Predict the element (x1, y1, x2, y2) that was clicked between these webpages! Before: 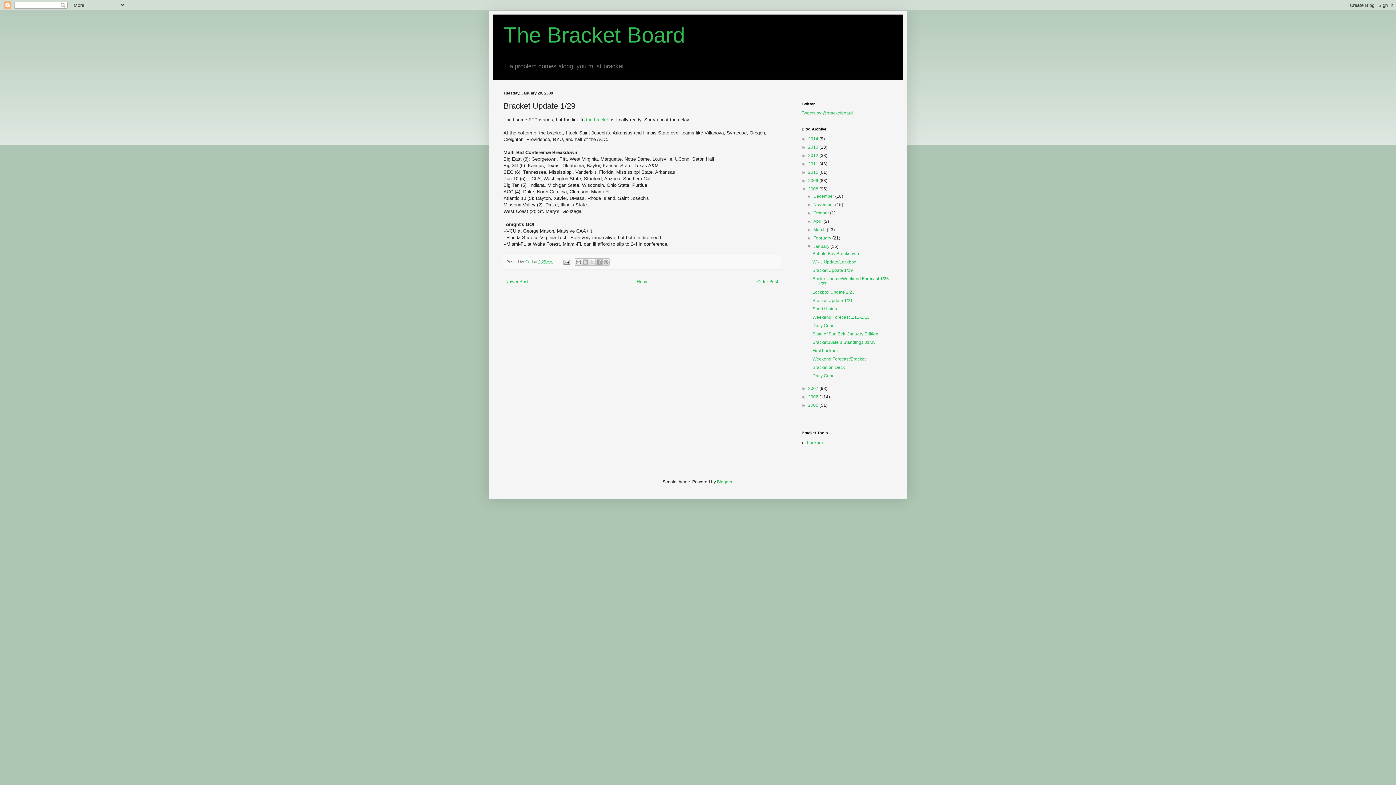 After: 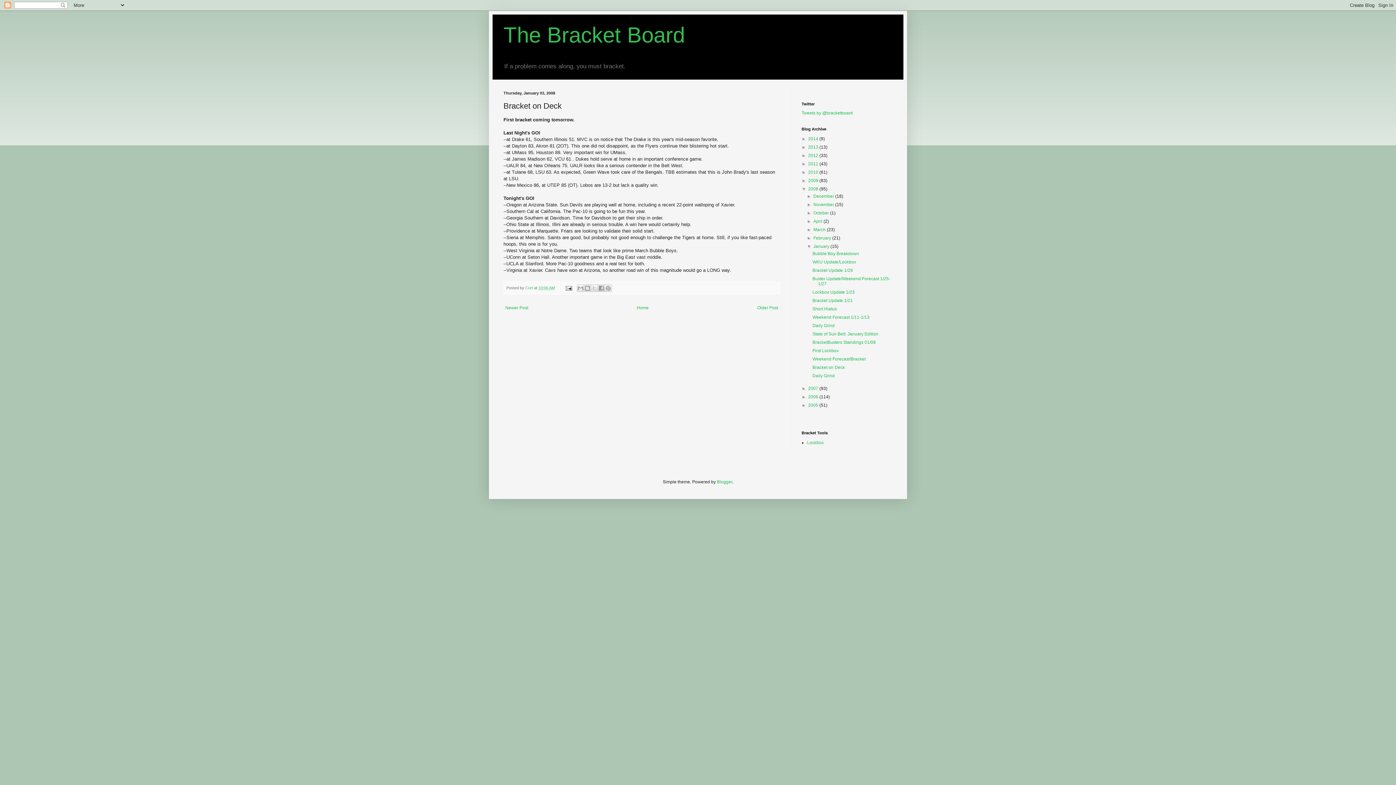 Action: label: Bracket on Deck bbox: (812, 365, 845, 370)